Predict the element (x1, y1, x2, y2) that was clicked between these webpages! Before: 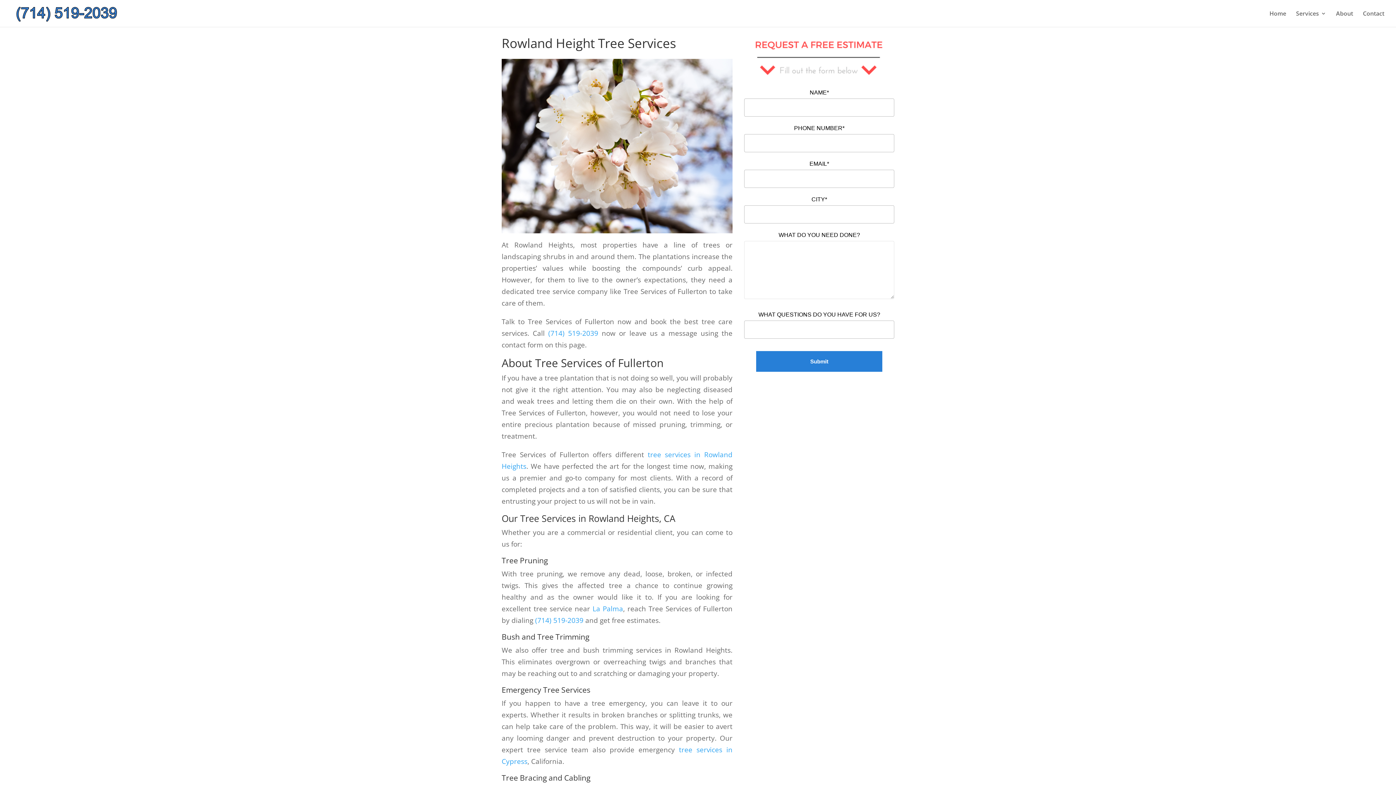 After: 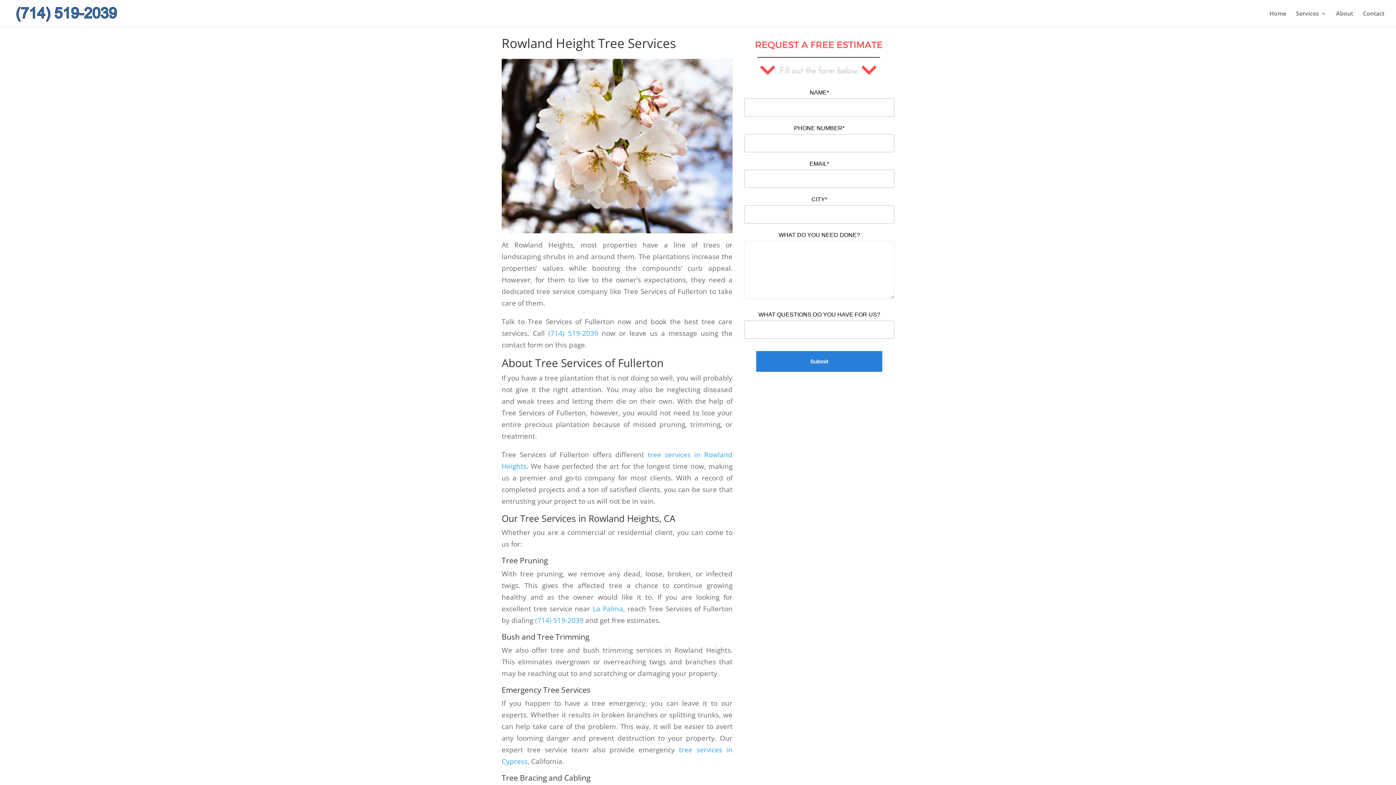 Action: bbox: (535, 615, 583, 625) label: (714) 519-2039